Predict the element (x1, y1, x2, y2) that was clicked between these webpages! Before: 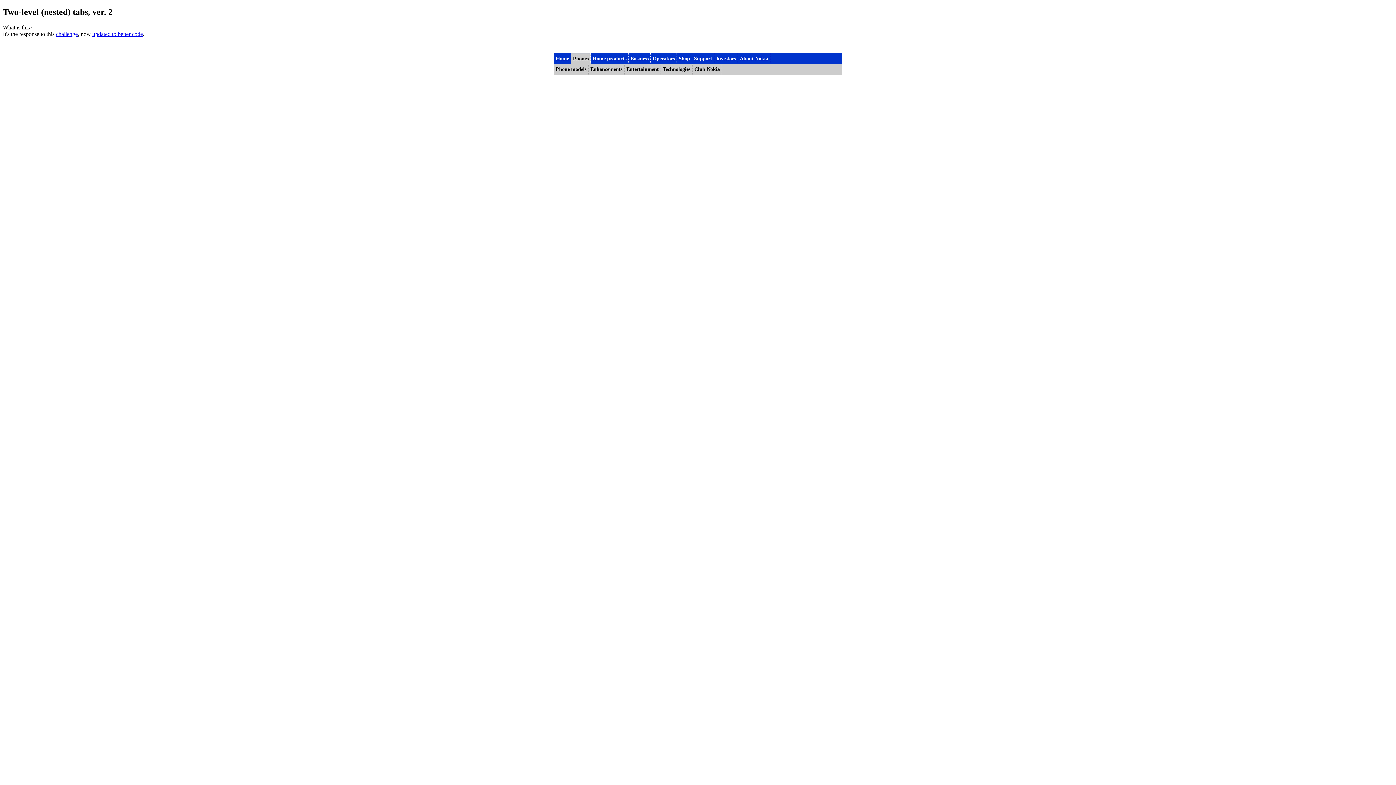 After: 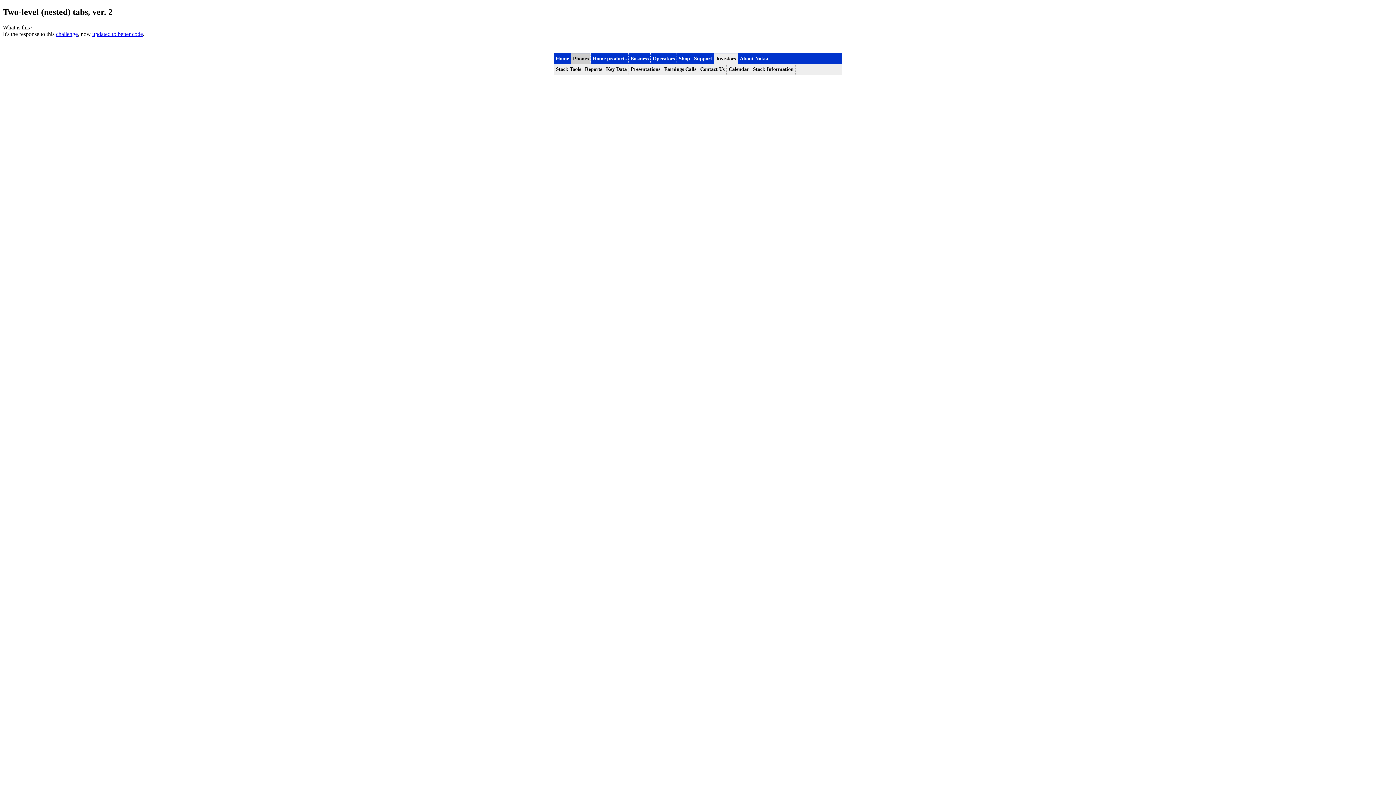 Action: bbox: (714, 53, 737, 64) label: Investors